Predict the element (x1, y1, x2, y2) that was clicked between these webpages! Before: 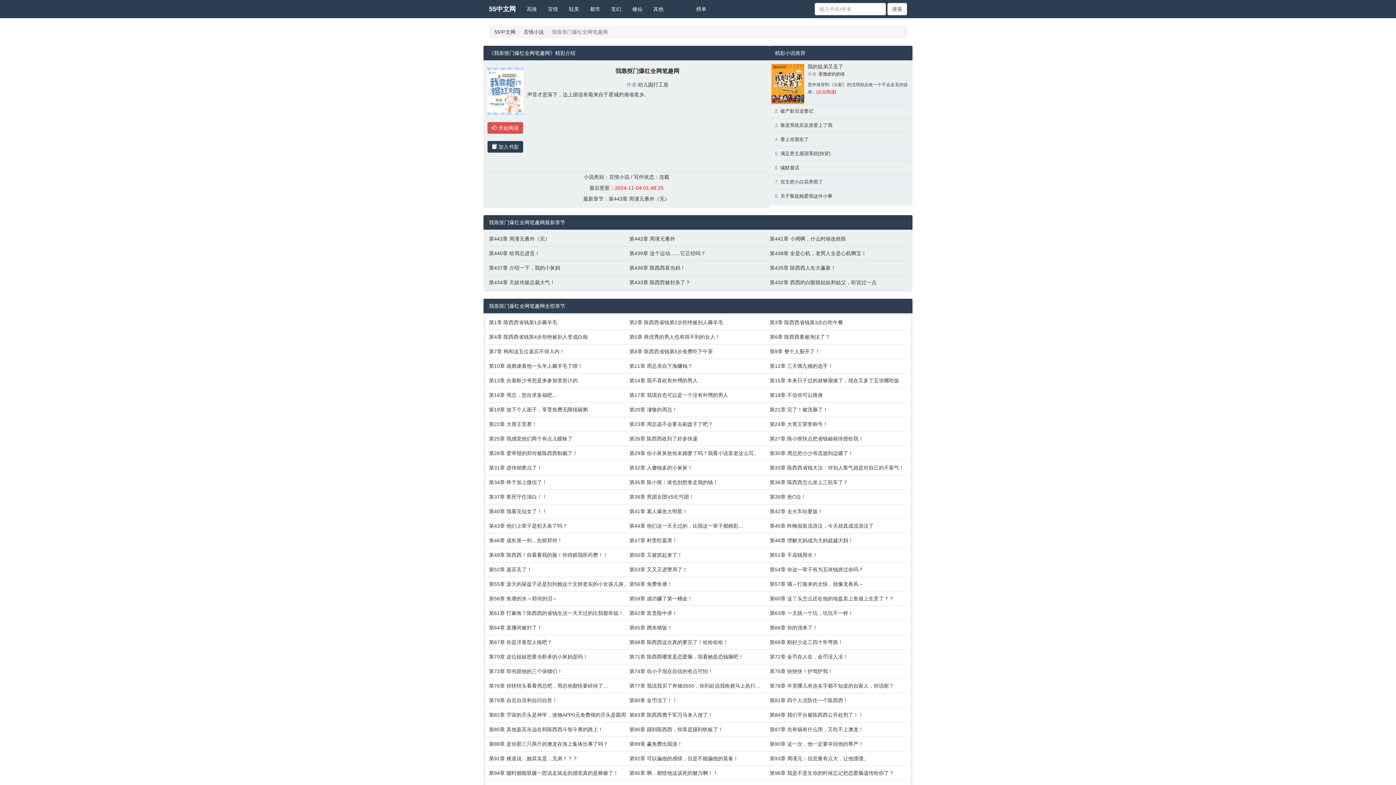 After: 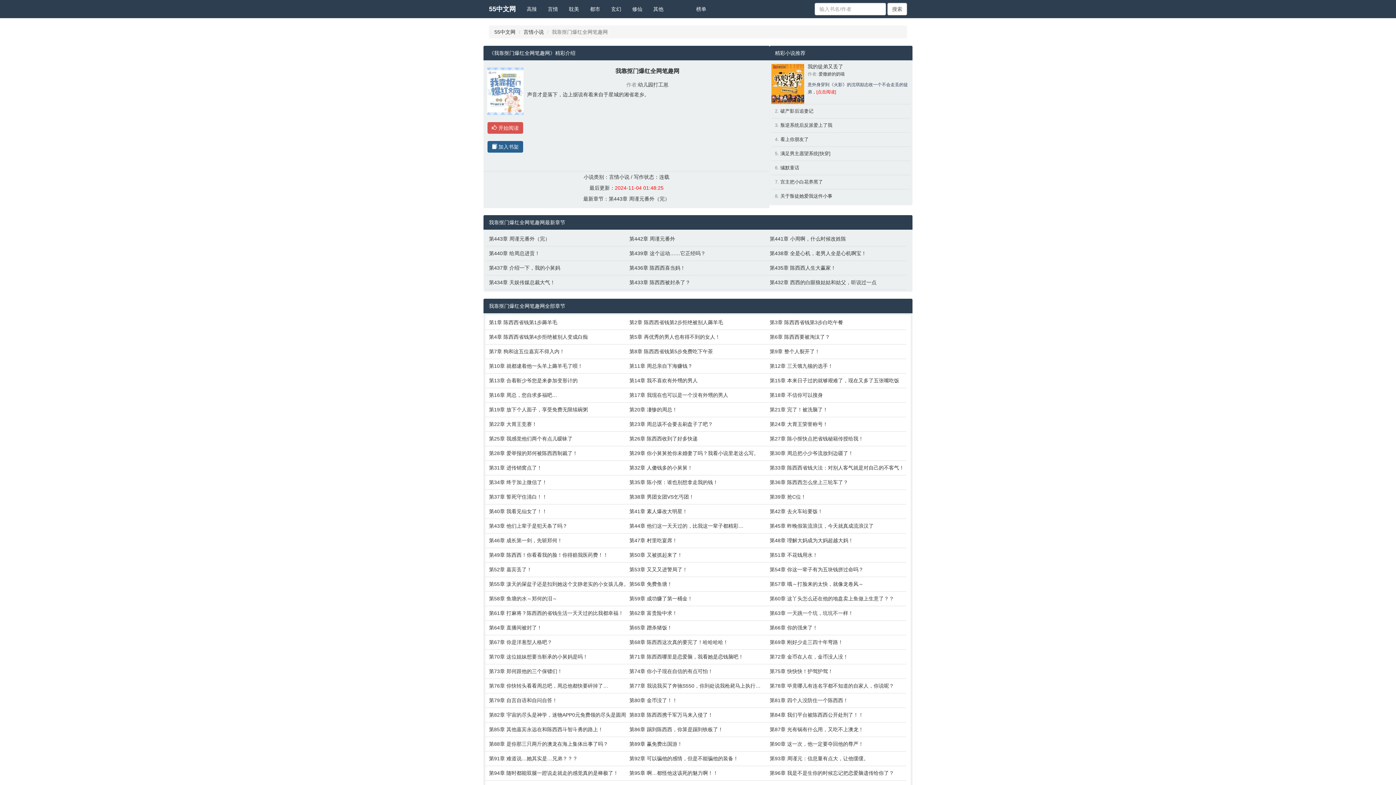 Action: label:  加入书架 bbox: (487, 141, 523, 152)